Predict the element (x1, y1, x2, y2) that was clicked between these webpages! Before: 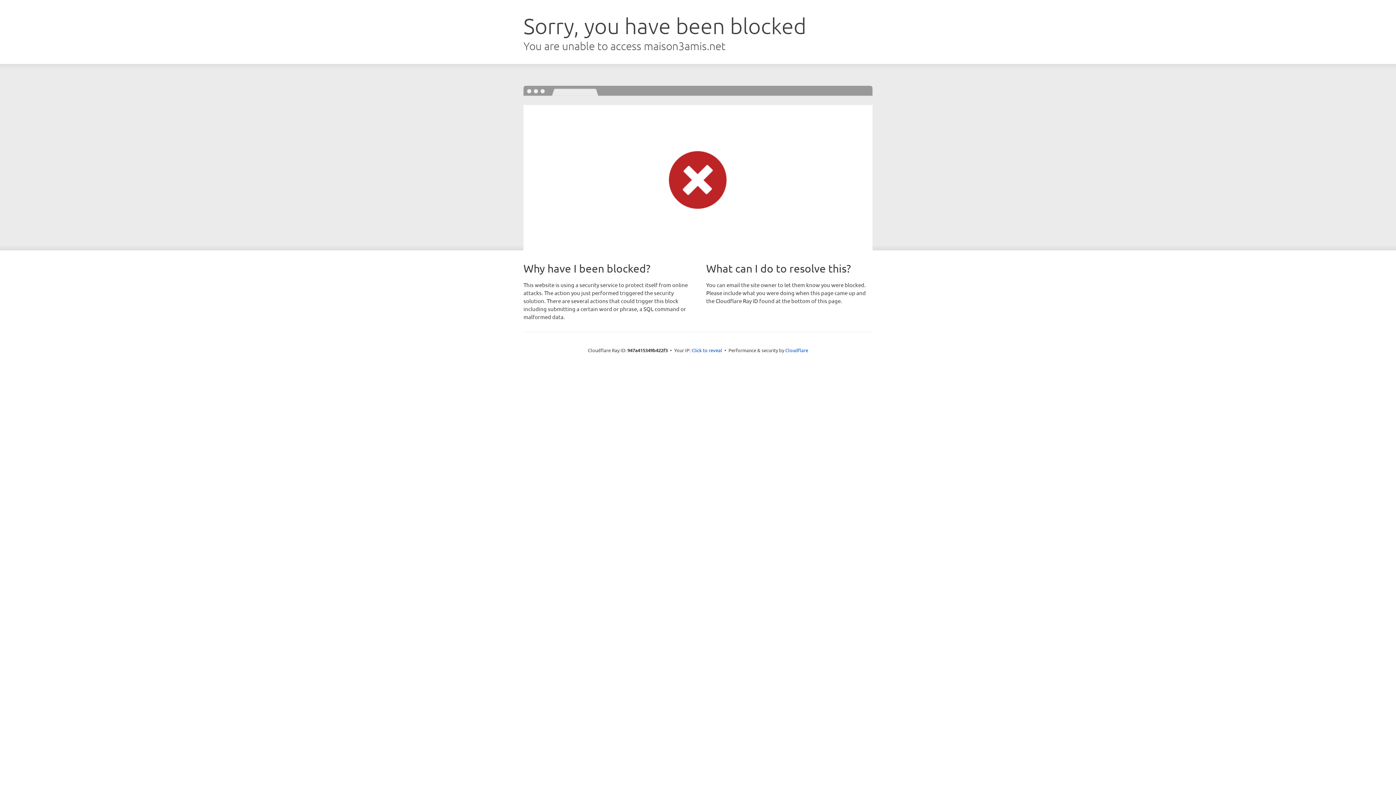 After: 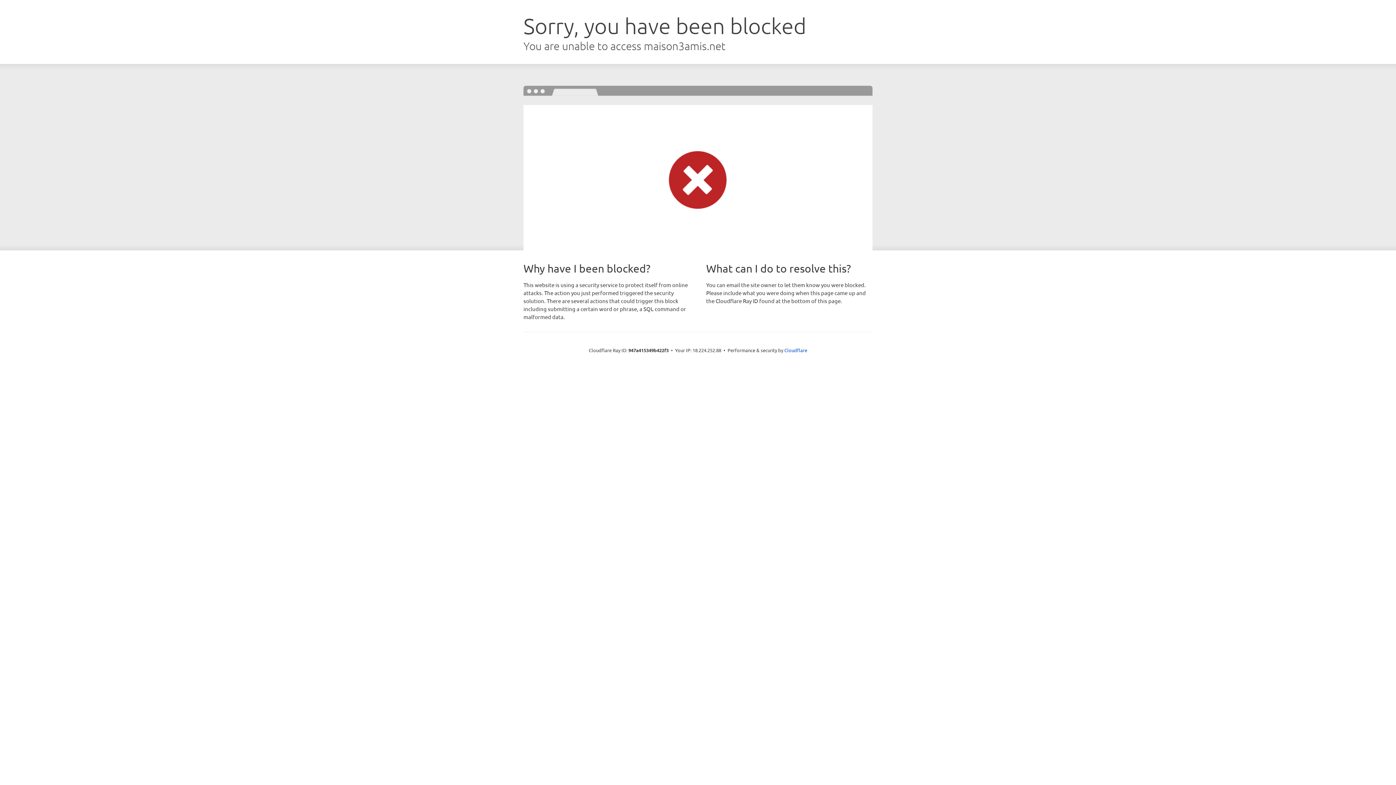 Action: label: Click to reveal bbox: (691, 346, 722, 353)